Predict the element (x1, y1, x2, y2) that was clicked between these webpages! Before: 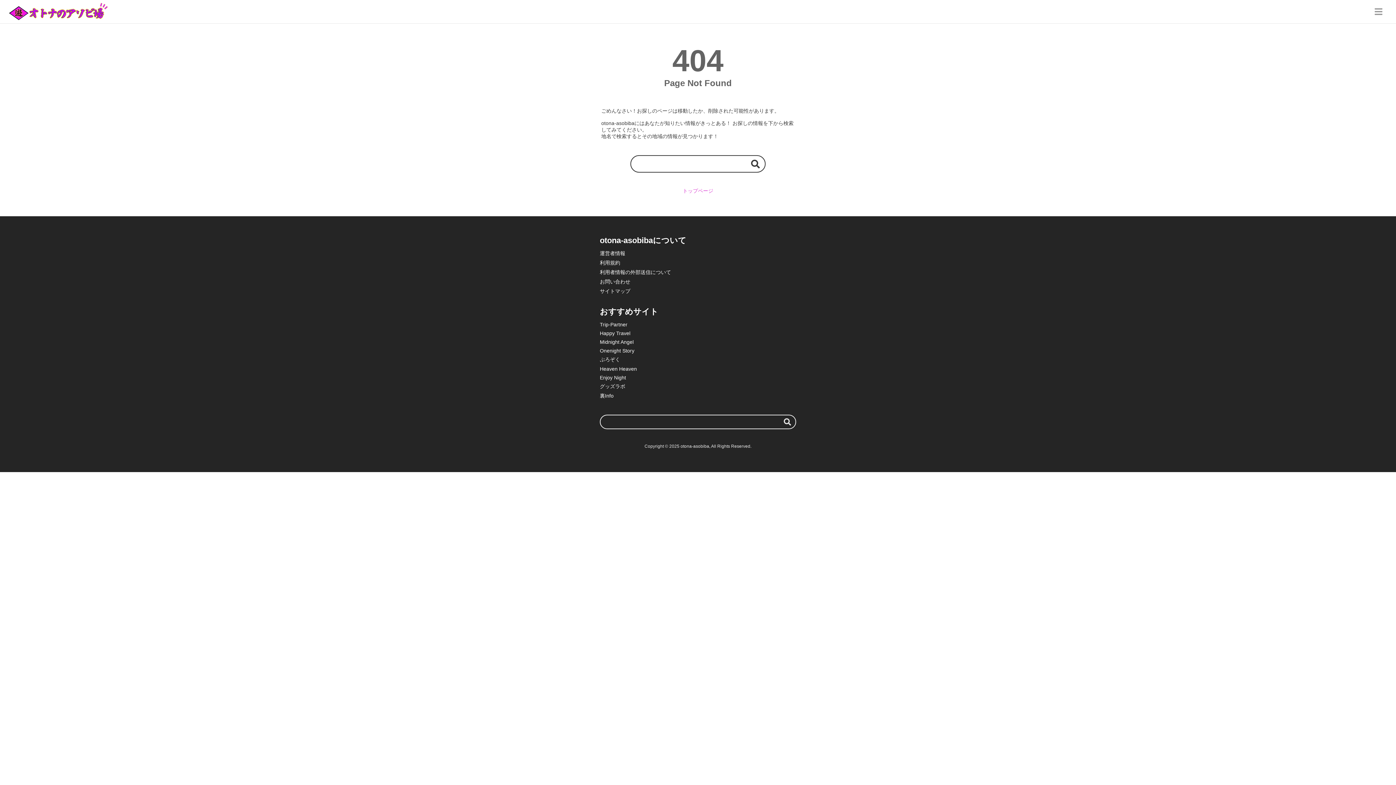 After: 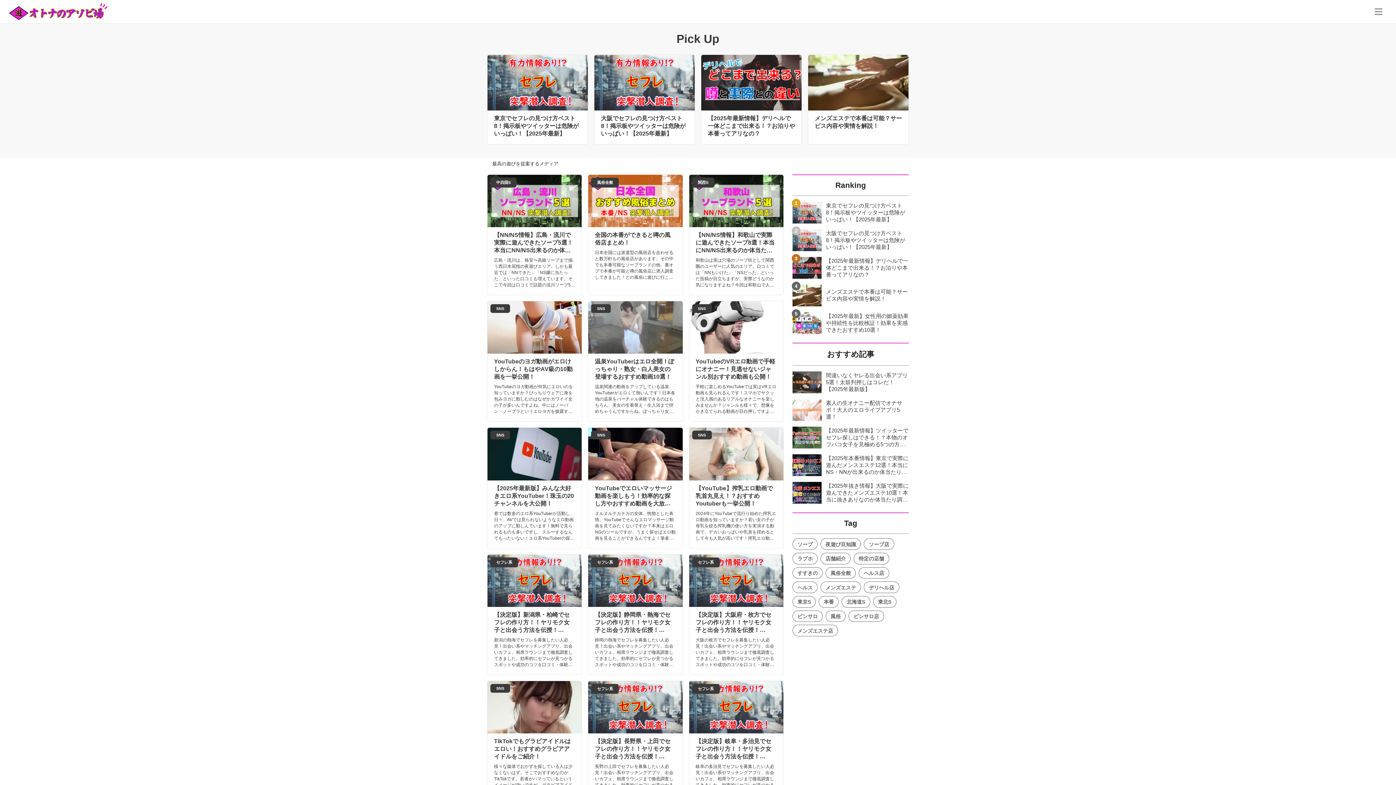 Action: bbox: (8, 2, 108, 20)